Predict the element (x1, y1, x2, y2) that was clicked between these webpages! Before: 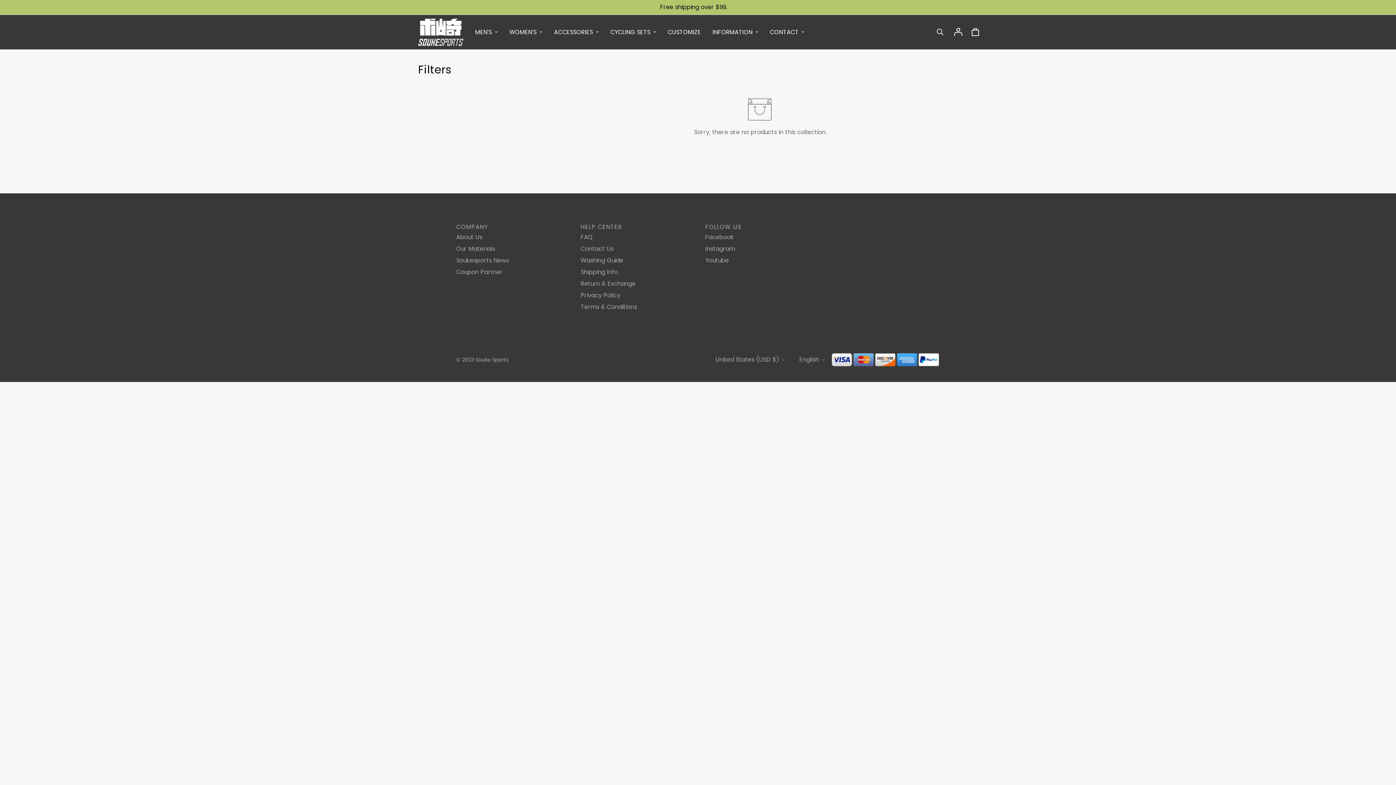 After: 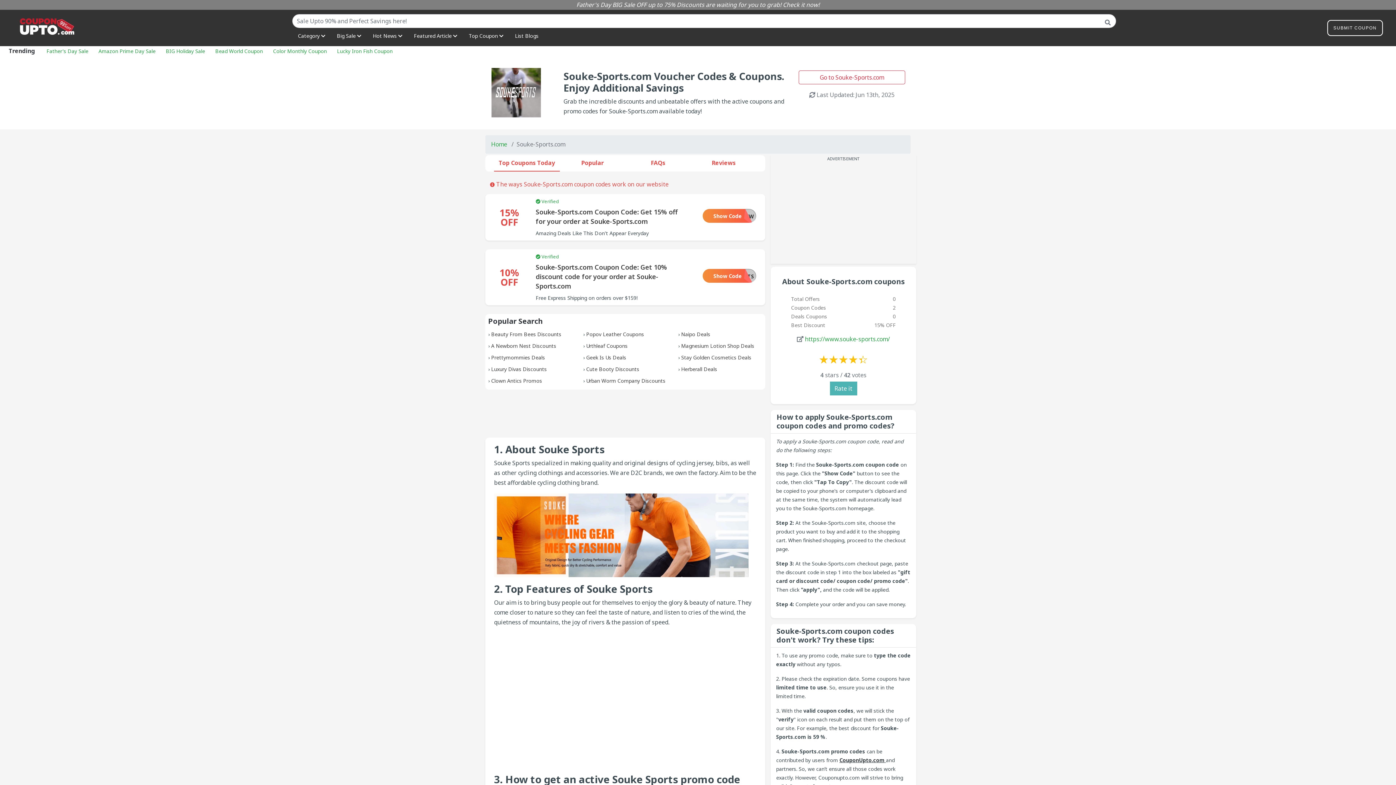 Action: bbox: (456, 268, 502, 276) label: Coupon Partner